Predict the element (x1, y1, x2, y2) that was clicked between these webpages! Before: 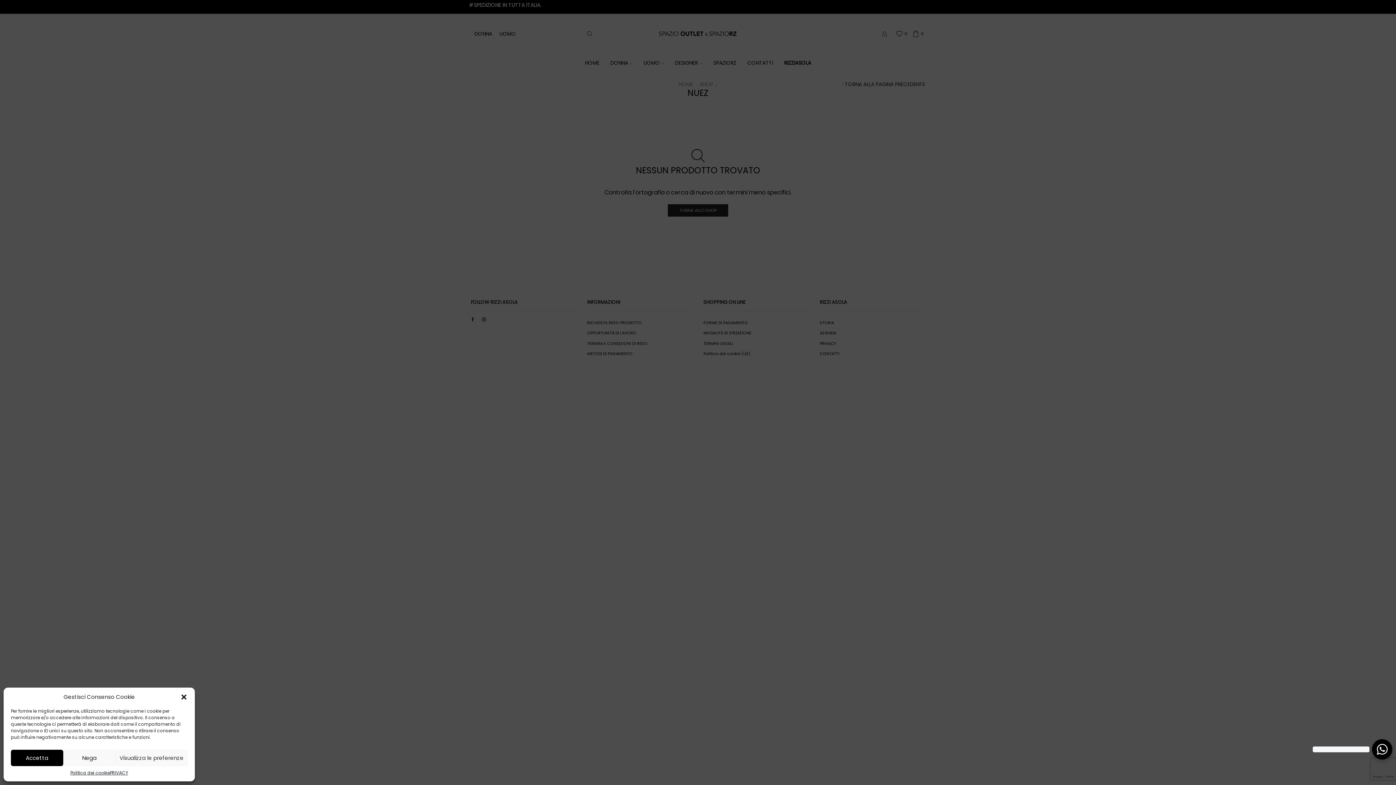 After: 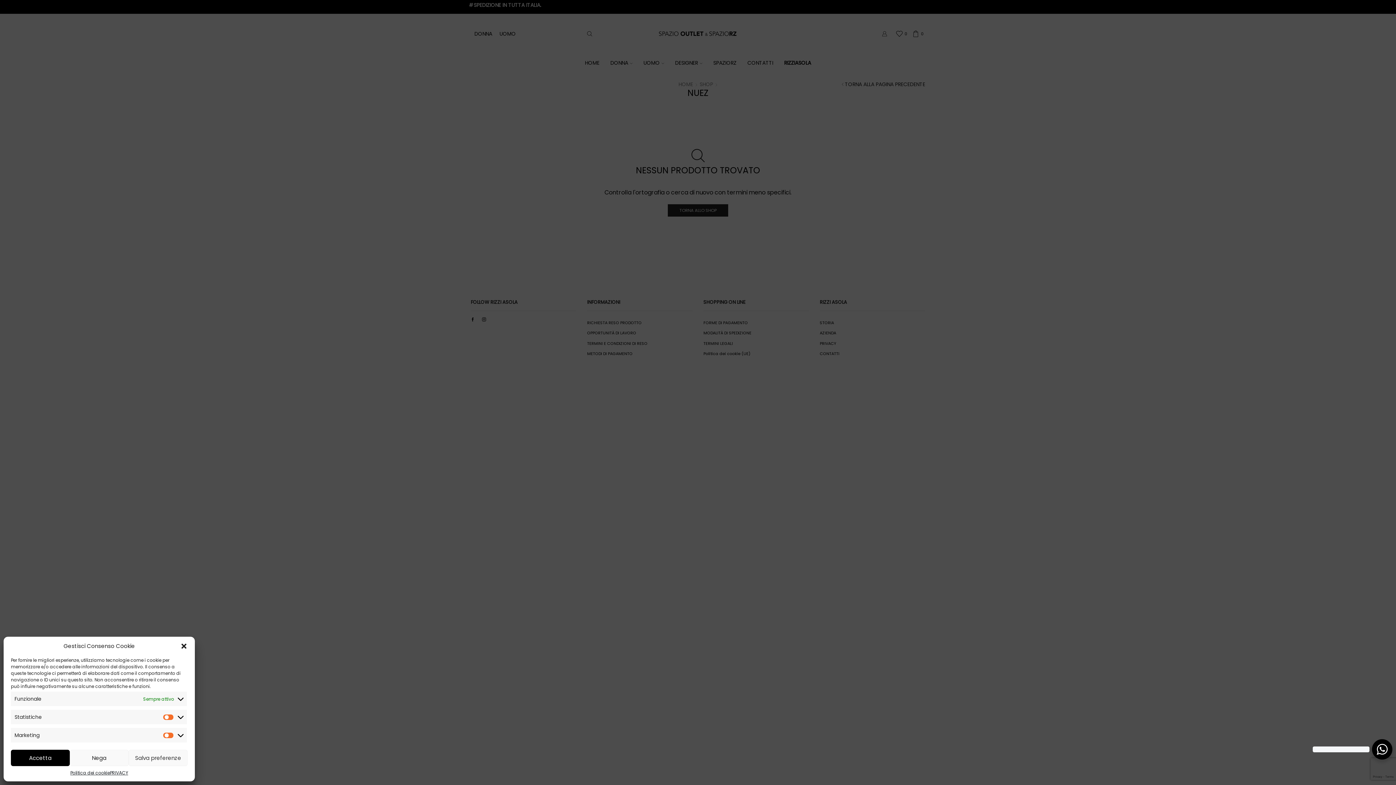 Action: label: Visualizza le preferenze bbox: (115, 750, 187, 766)